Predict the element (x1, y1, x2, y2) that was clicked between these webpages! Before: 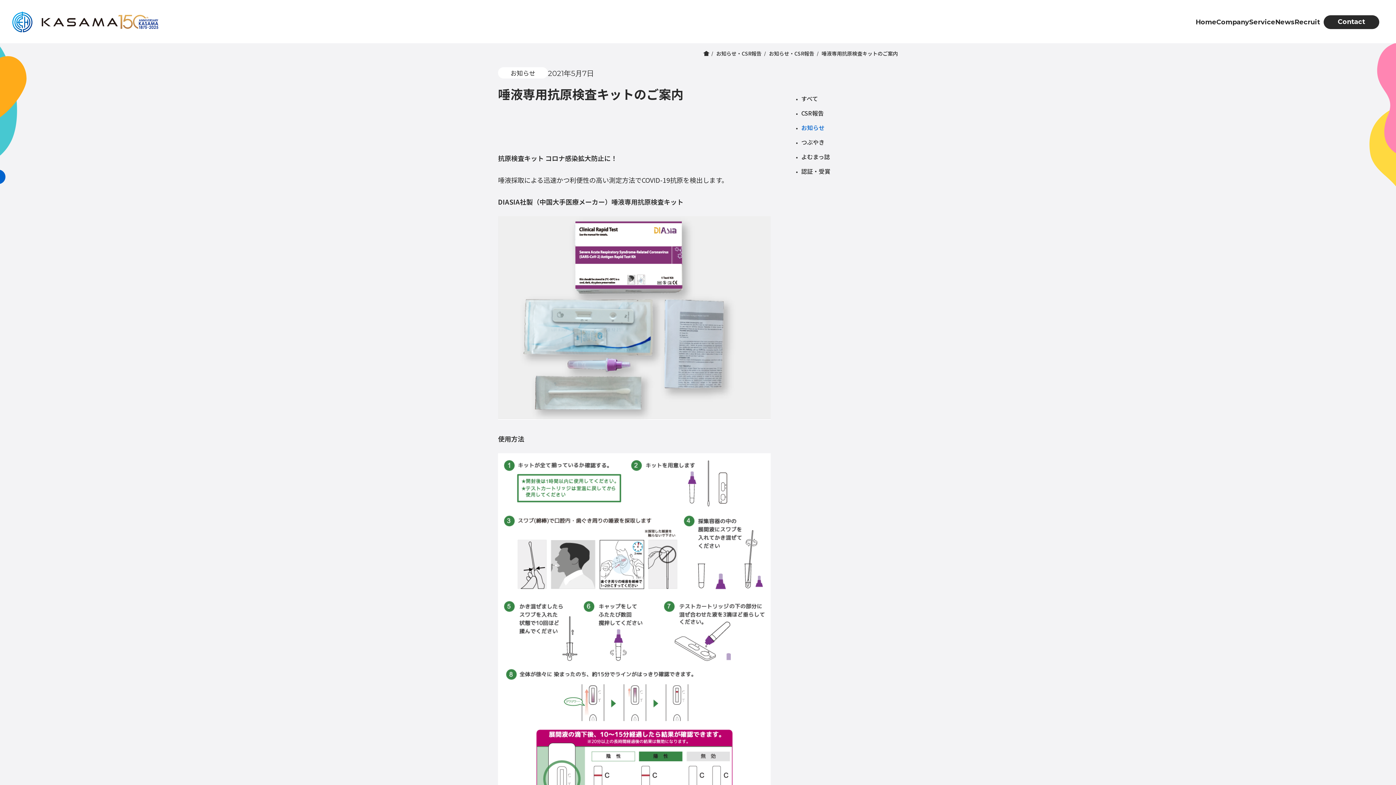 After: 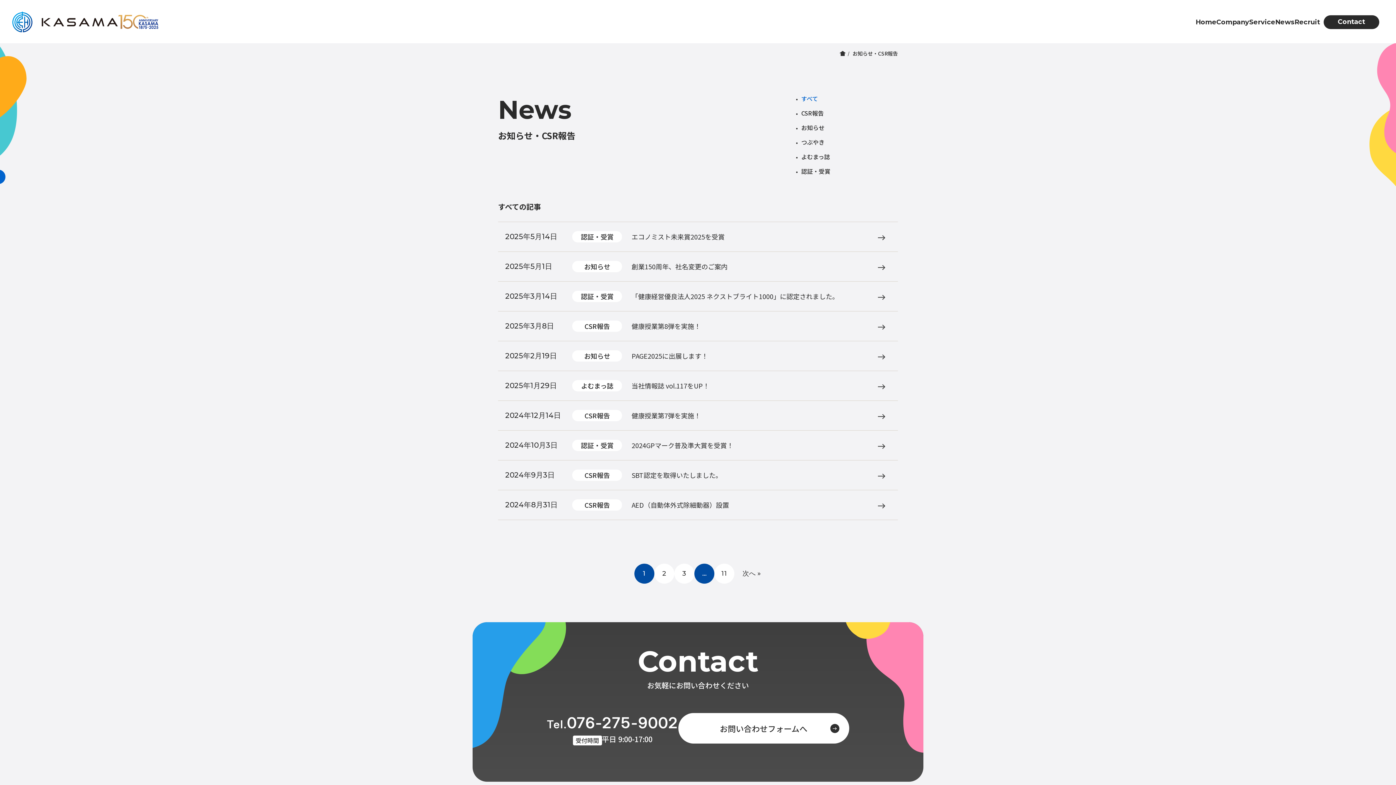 Action: bbox: (1275, 16, 1294, 27) label: News